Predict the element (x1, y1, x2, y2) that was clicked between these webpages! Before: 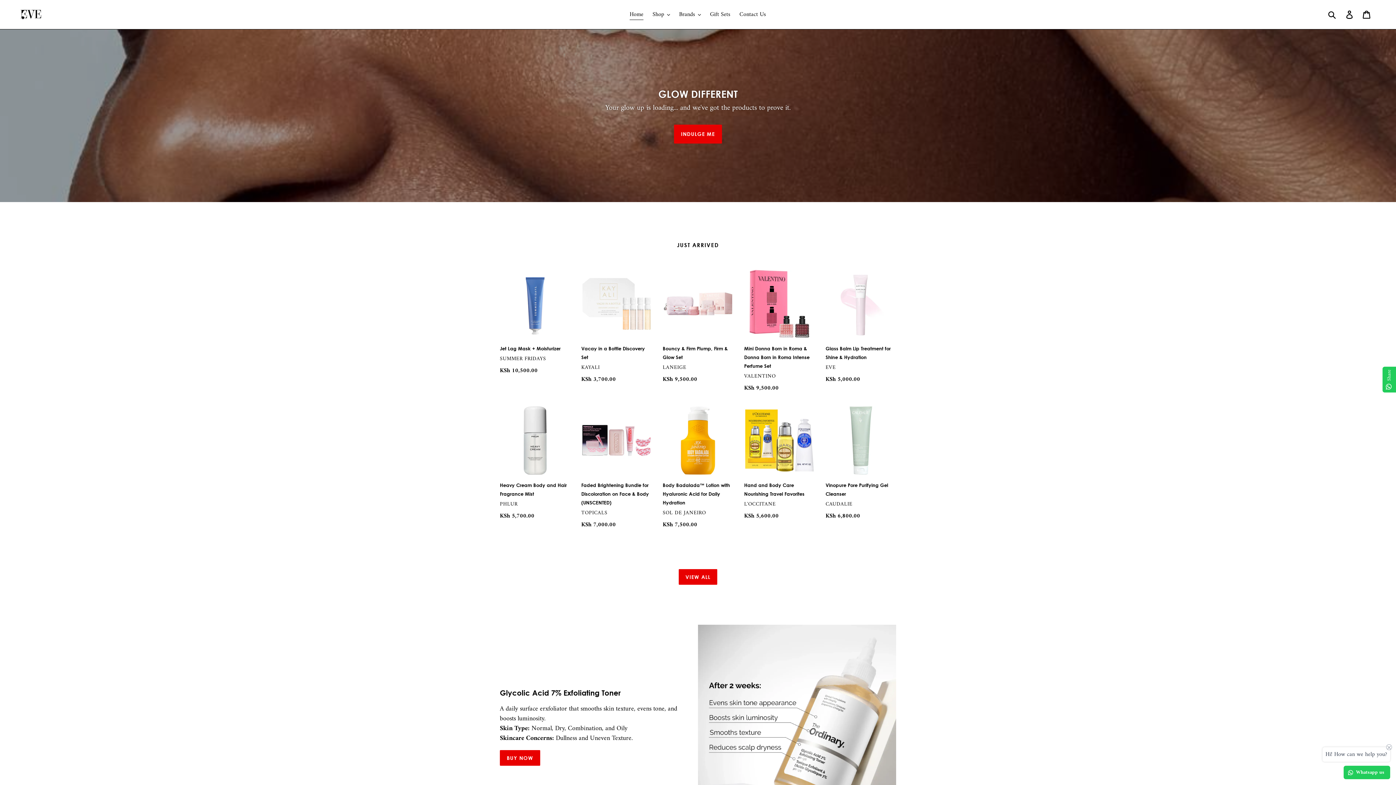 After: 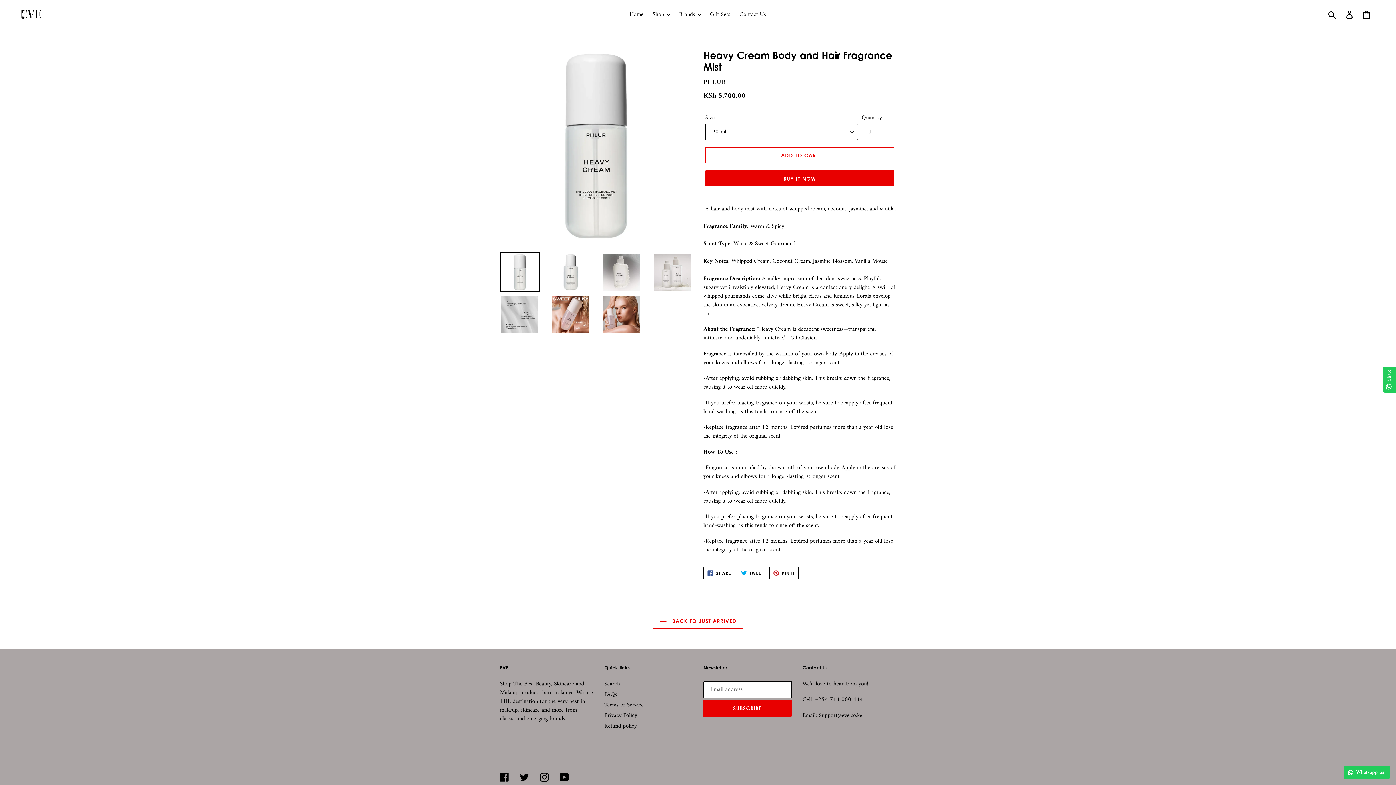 Action: bbox: (500, 405, 570, 520) label: Heavy Cream Body and Hair Fragrance Mist